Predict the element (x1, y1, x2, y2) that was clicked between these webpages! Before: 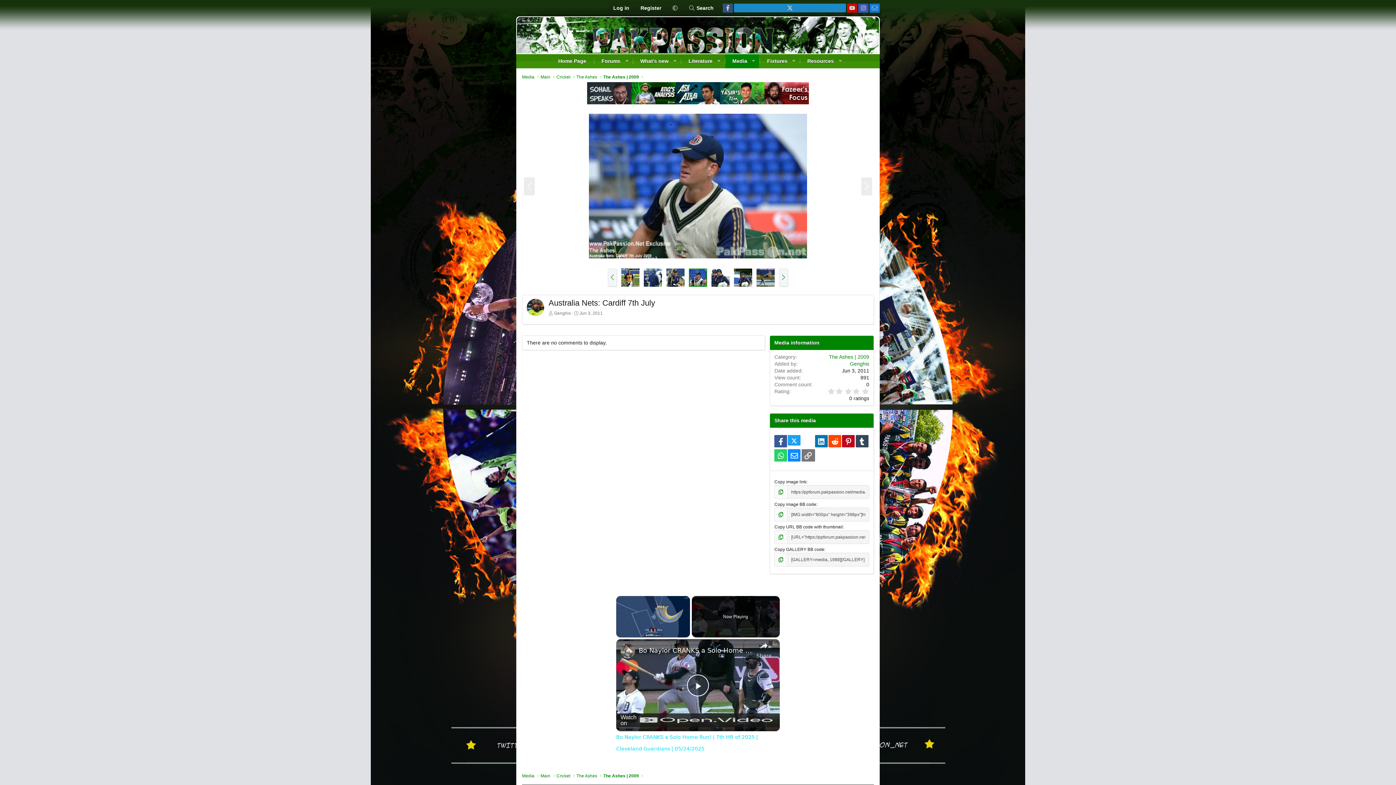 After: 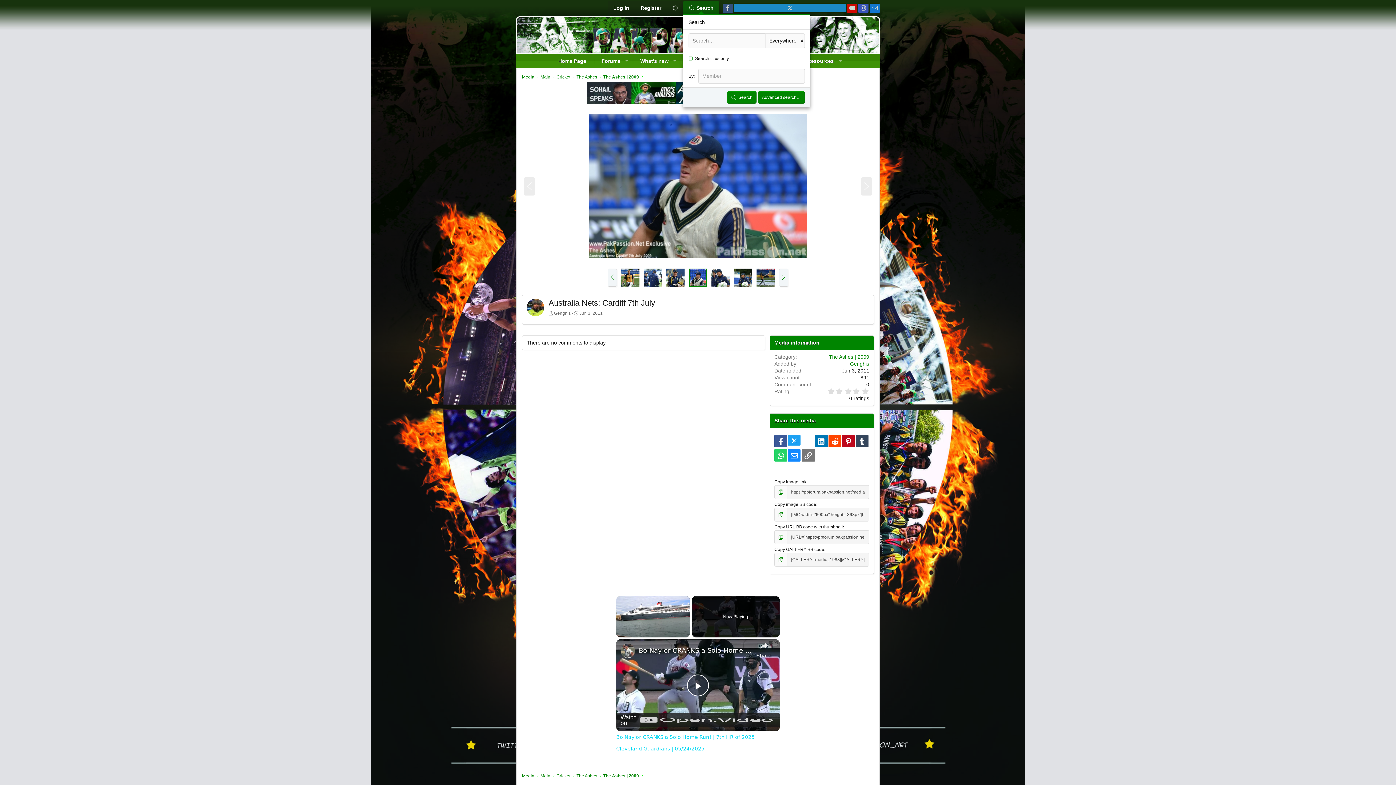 Action: label: Search bbox: (683, 1, 719, 15)